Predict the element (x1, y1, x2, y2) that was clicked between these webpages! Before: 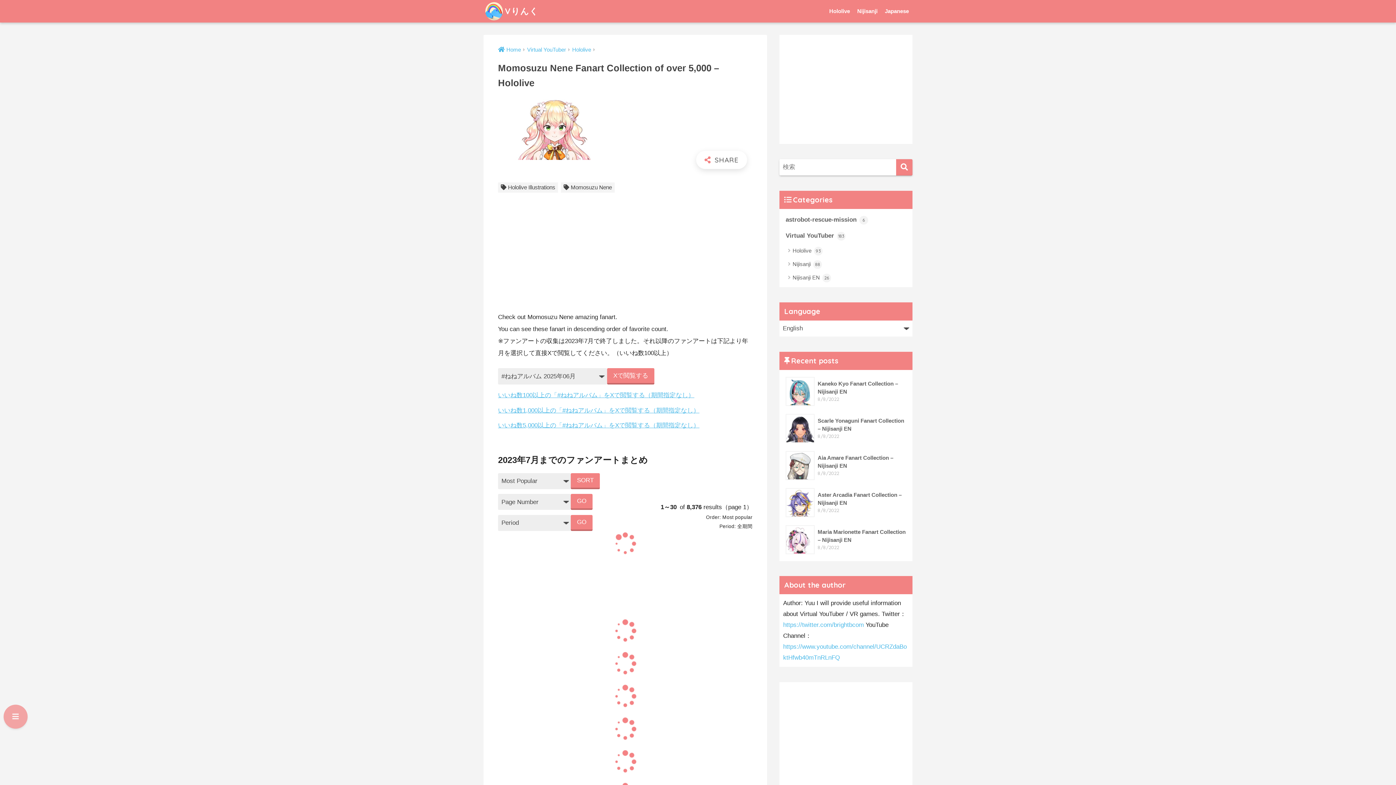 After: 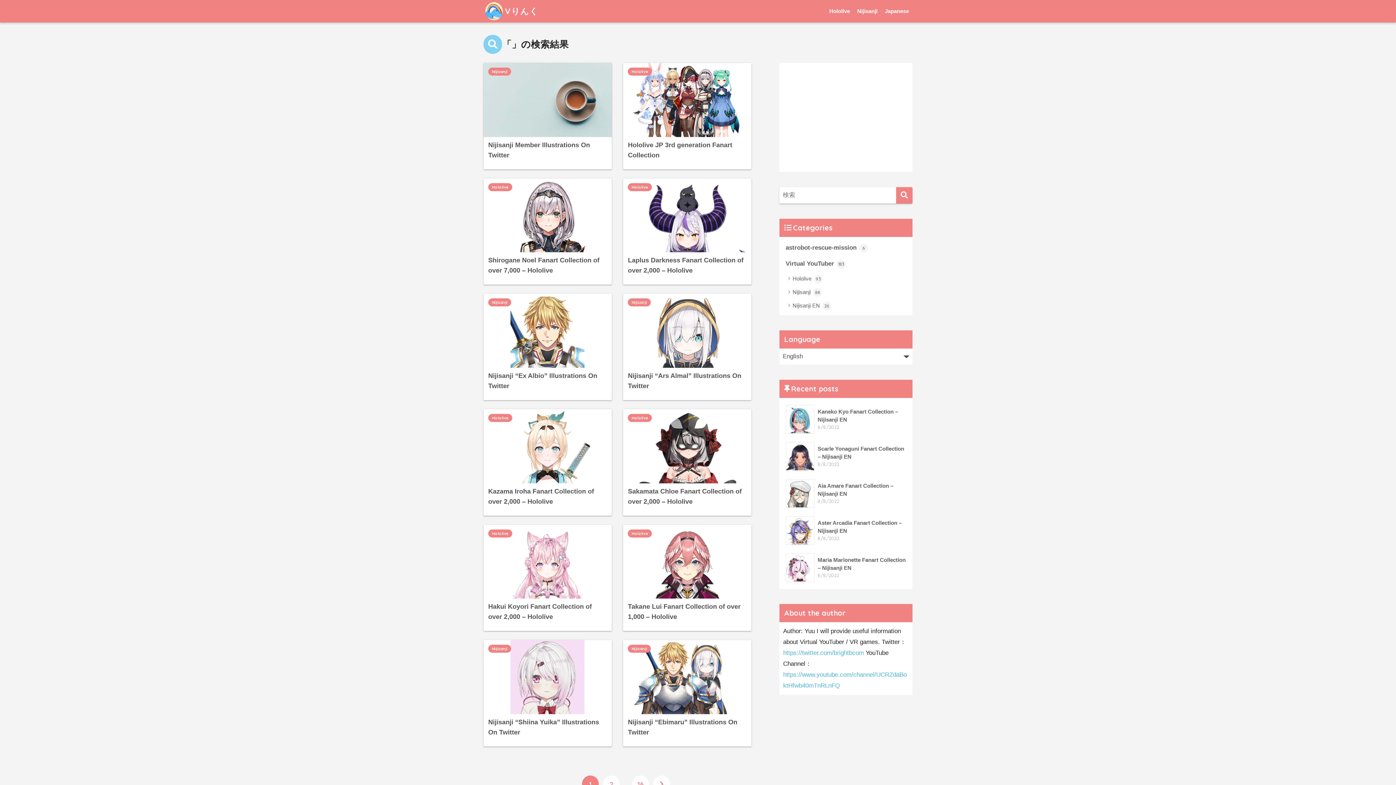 Action: bbox: (896, 159, 912, 175) label: 検索